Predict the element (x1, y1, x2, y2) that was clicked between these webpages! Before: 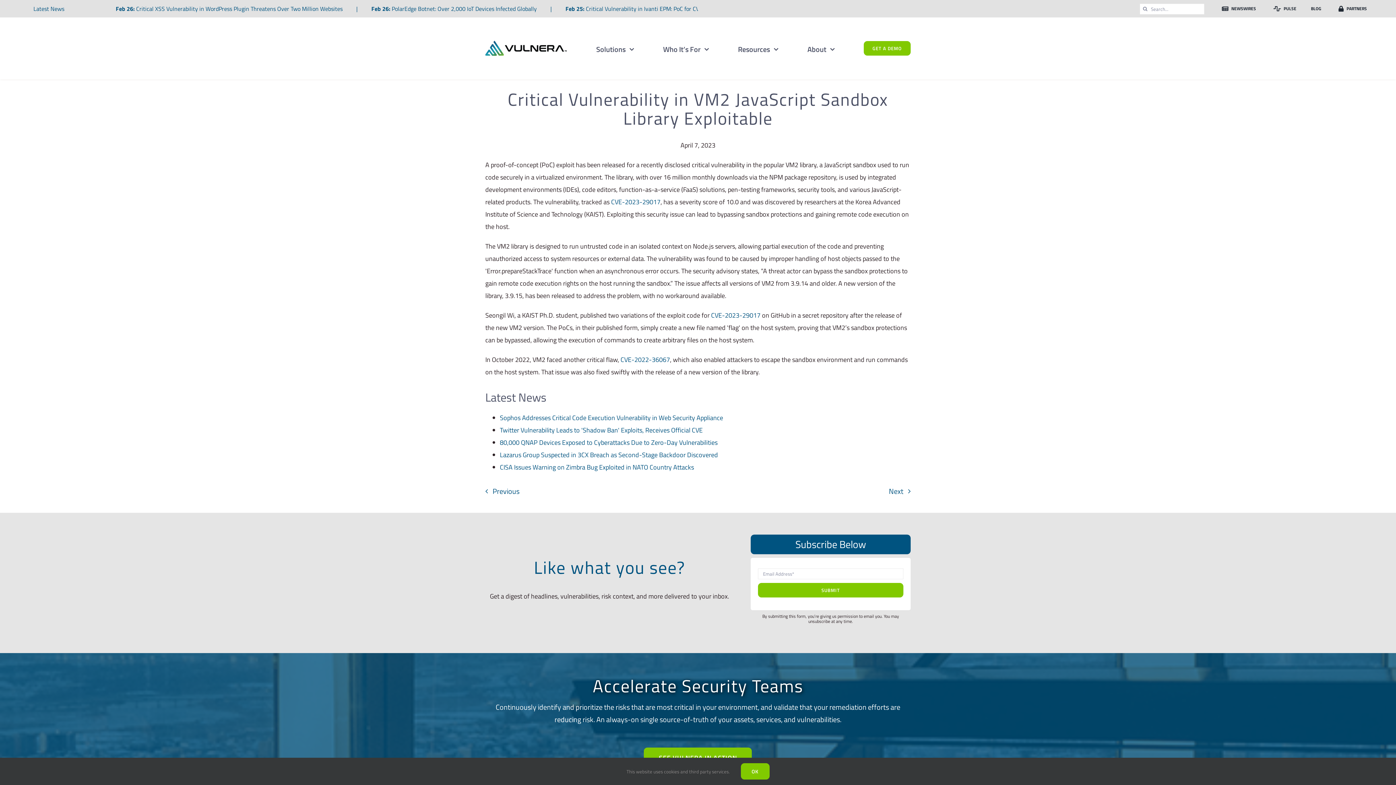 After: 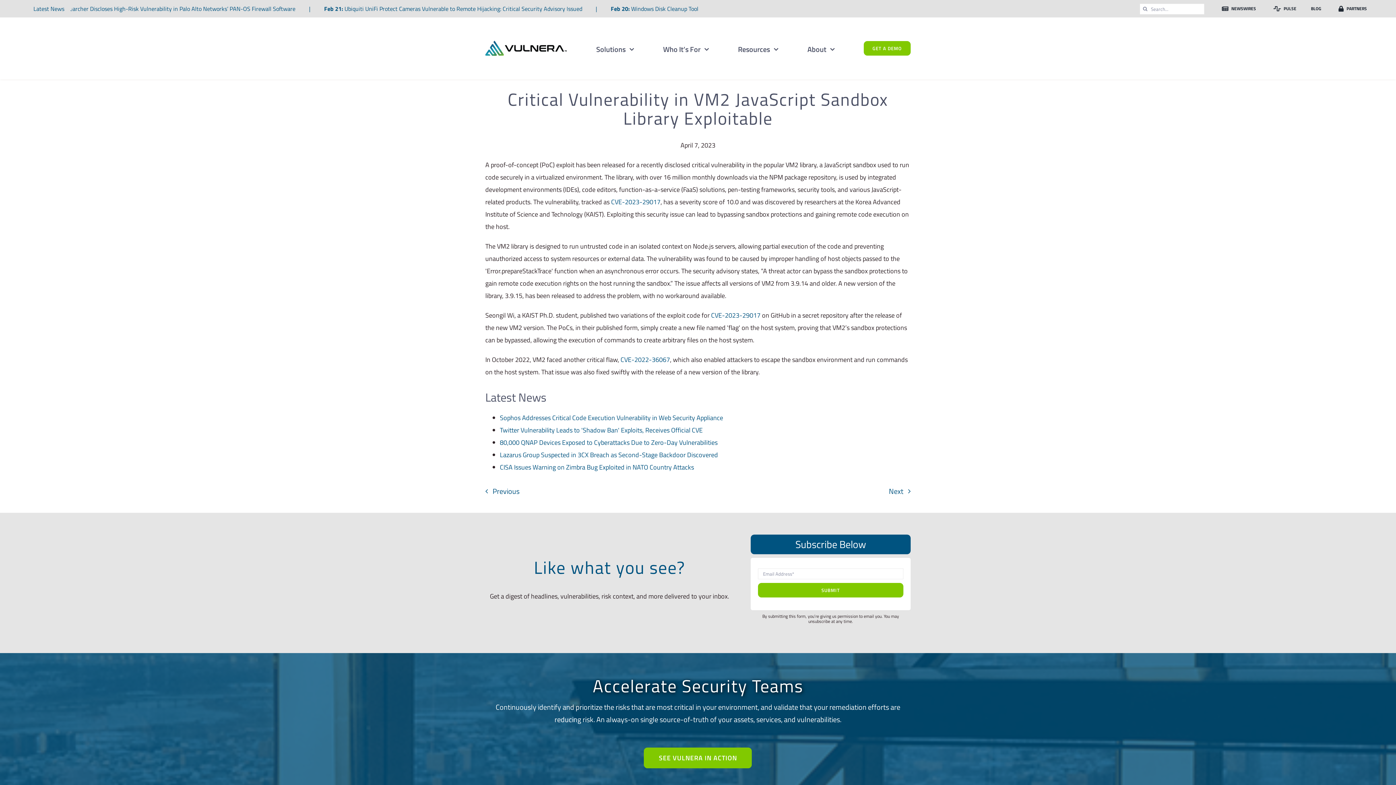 Action: label: OK bbox: (740, 763, 769, 780)